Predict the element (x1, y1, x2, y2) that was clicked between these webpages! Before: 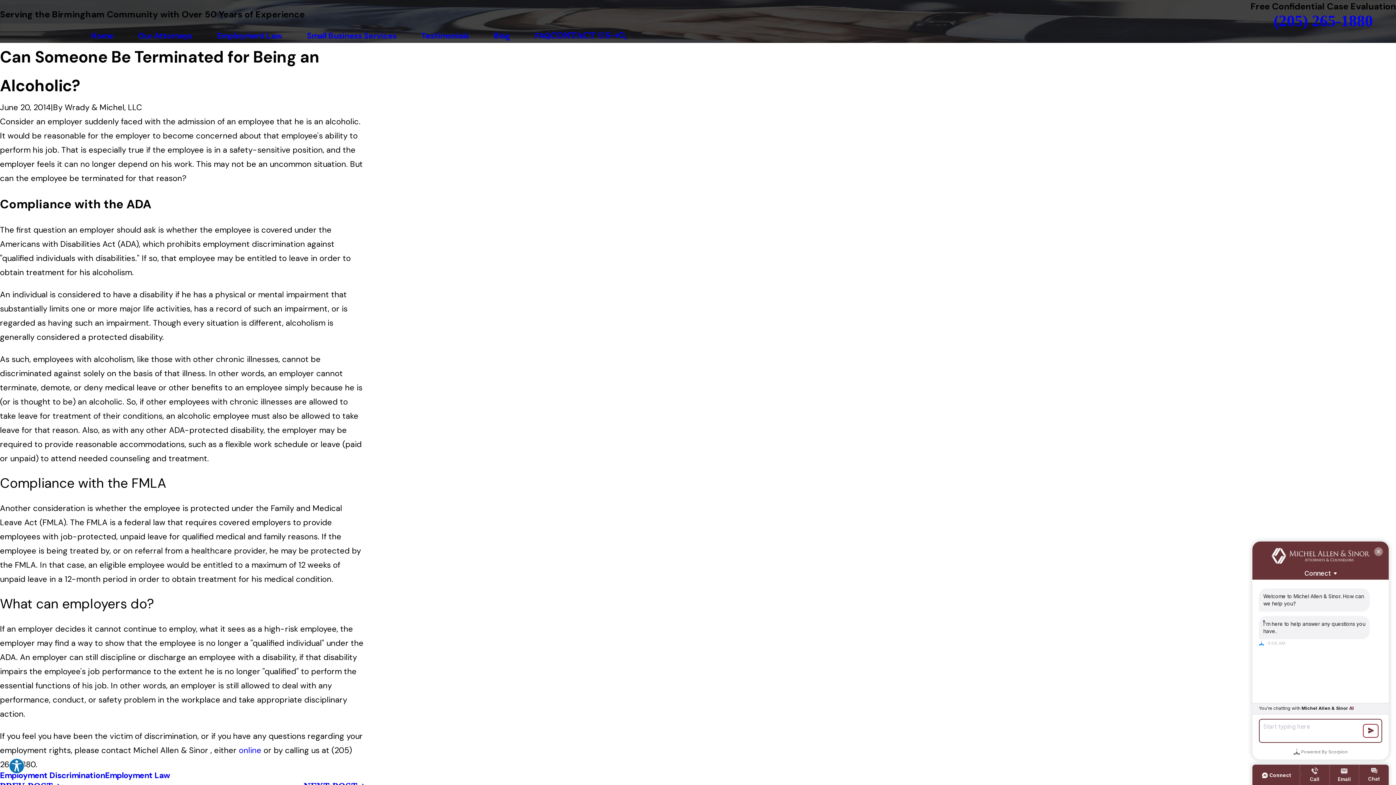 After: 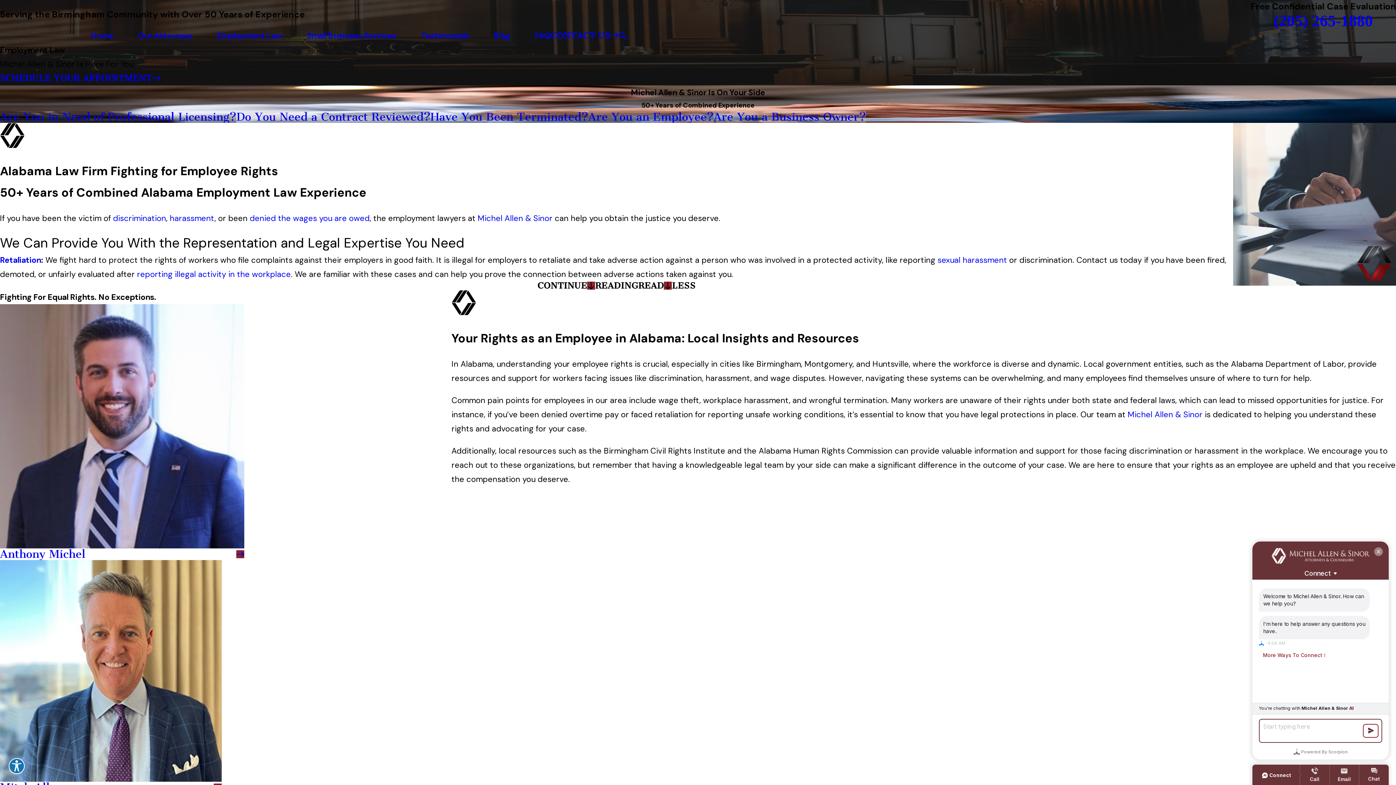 Action: bbox: (217, 28, 282, 42) label: Employment Law